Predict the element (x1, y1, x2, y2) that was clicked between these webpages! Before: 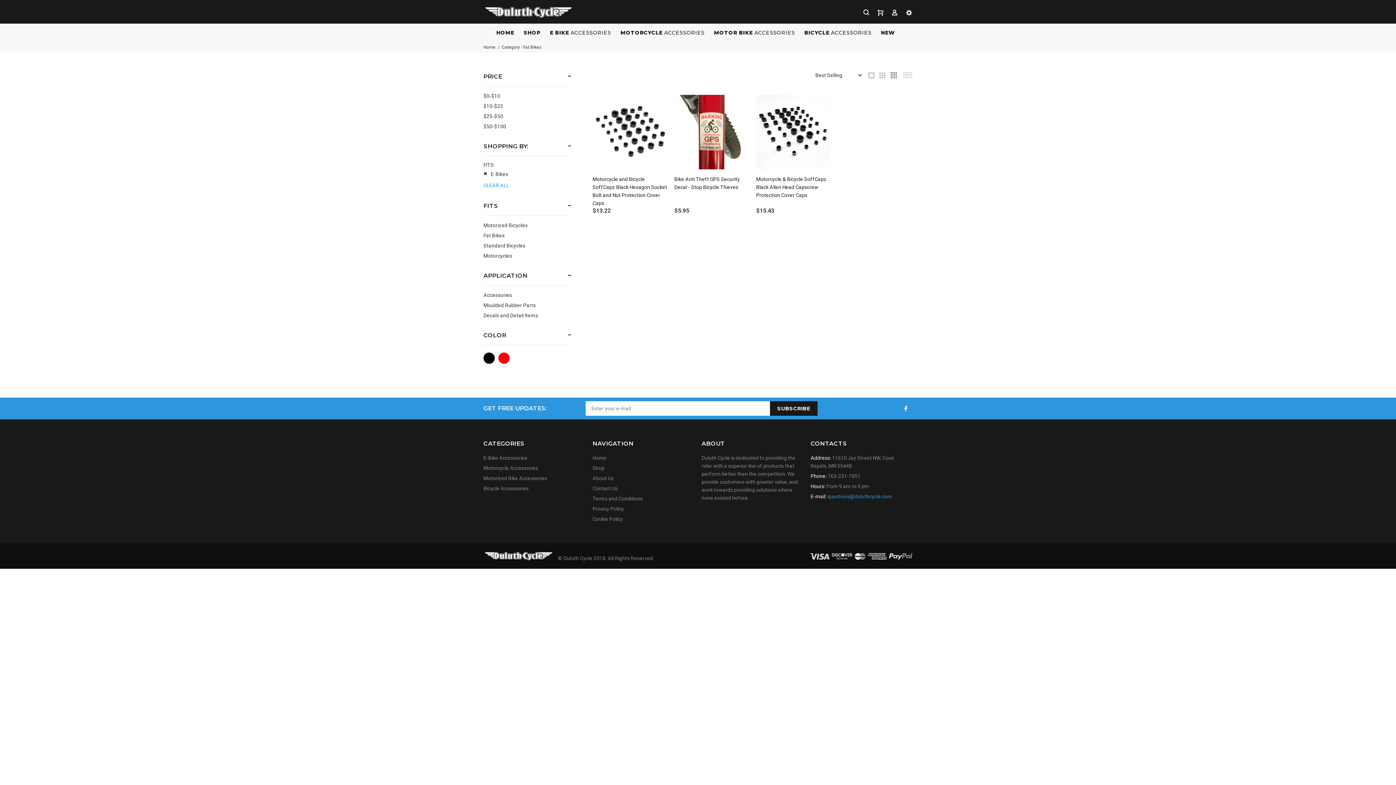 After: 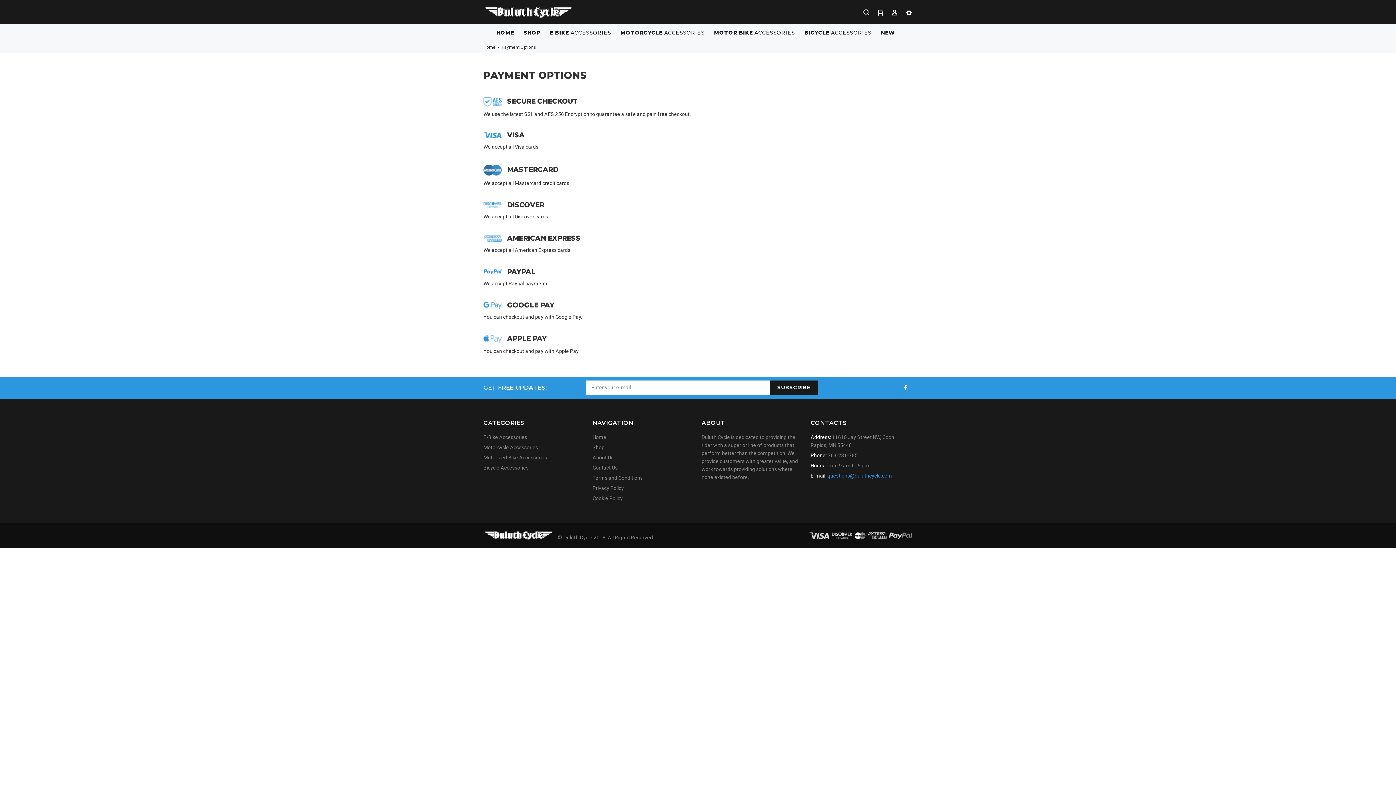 Action: bbox: (809, 553, 829, 559)